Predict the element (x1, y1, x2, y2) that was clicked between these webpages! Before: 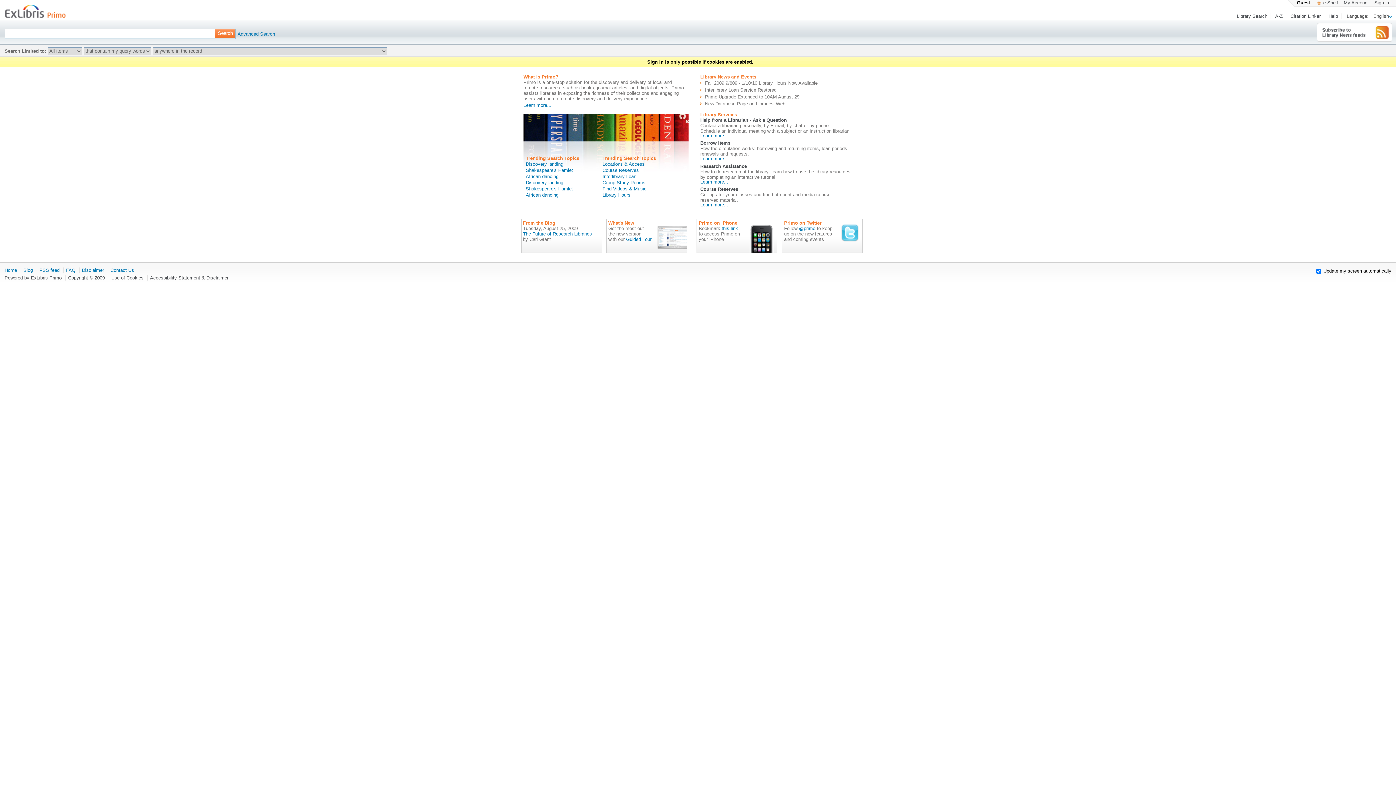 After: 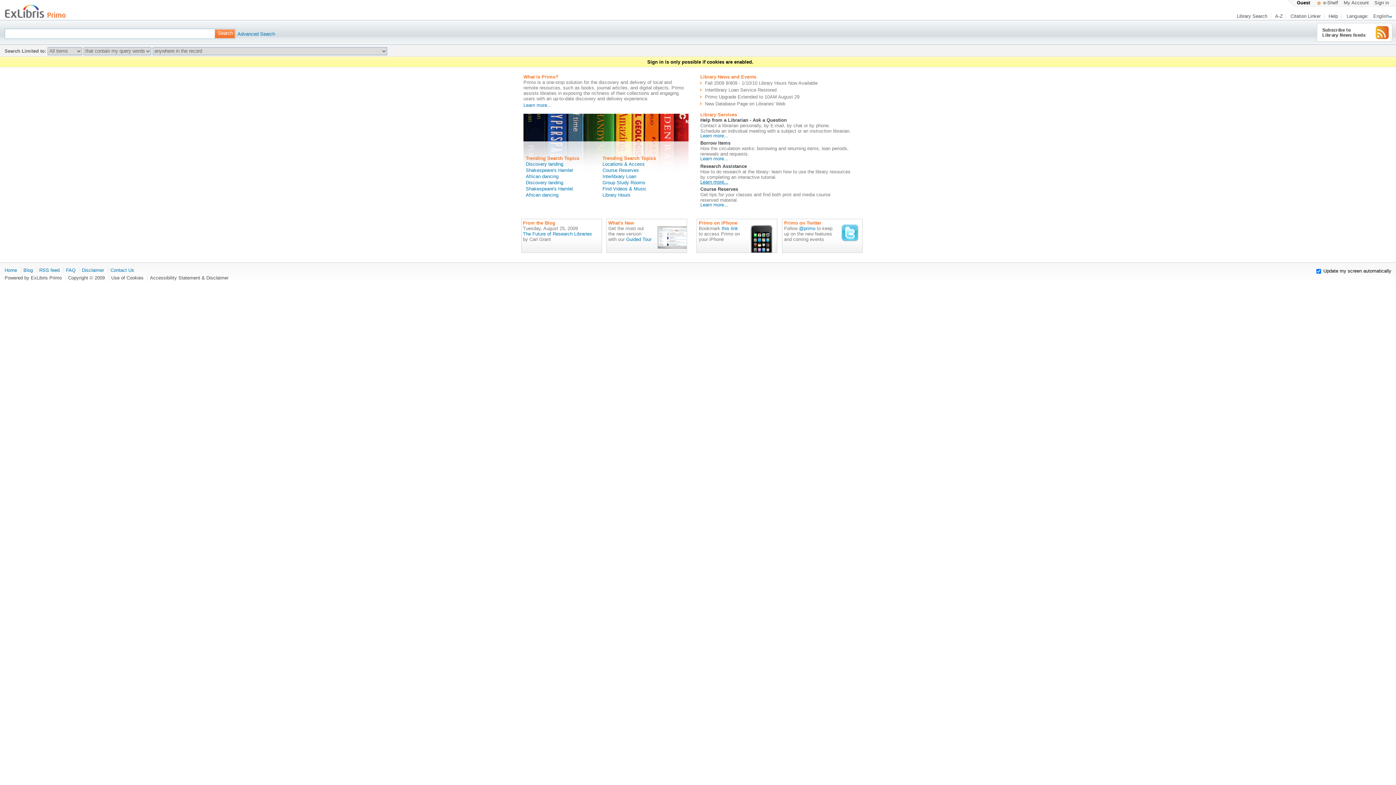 Action: bbox: (700, 179, 863, 184) label: Learn more...